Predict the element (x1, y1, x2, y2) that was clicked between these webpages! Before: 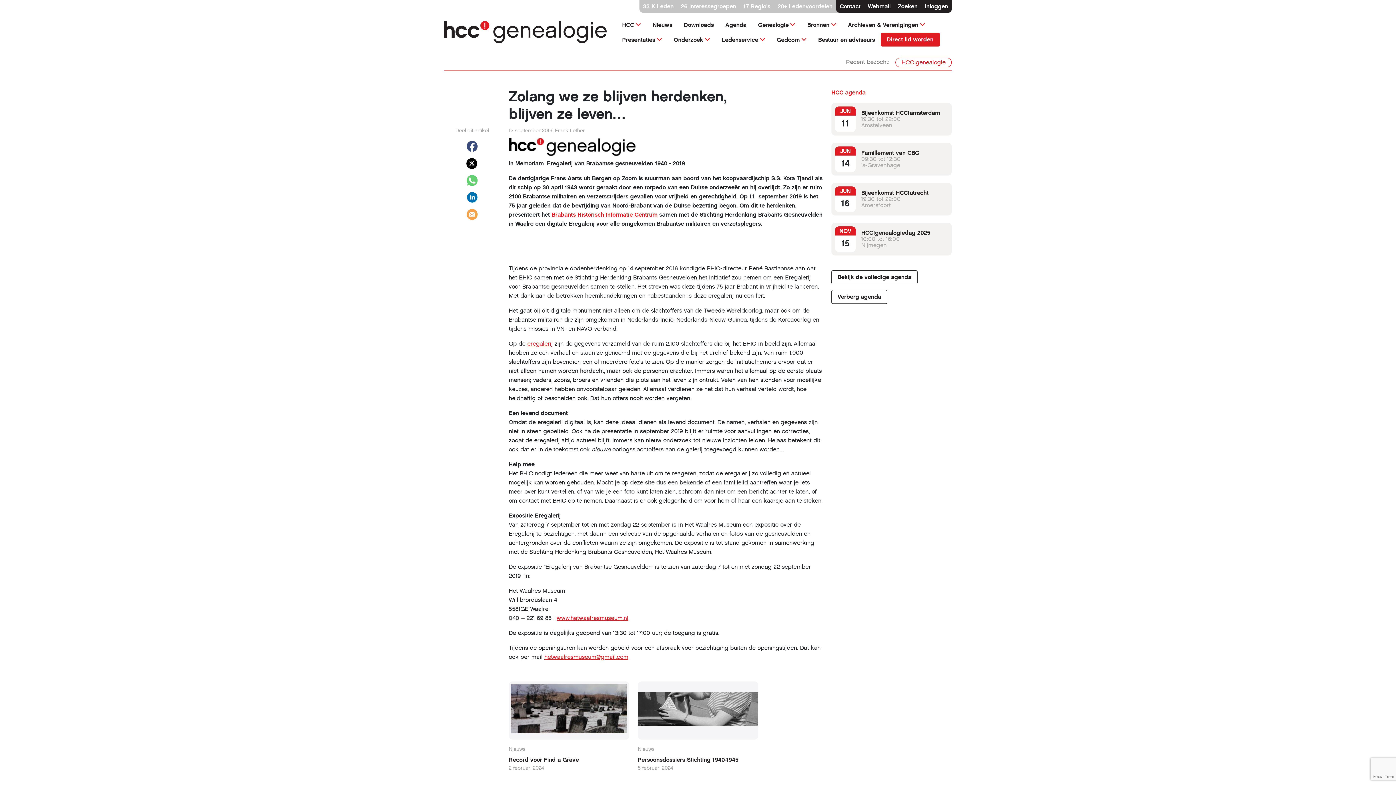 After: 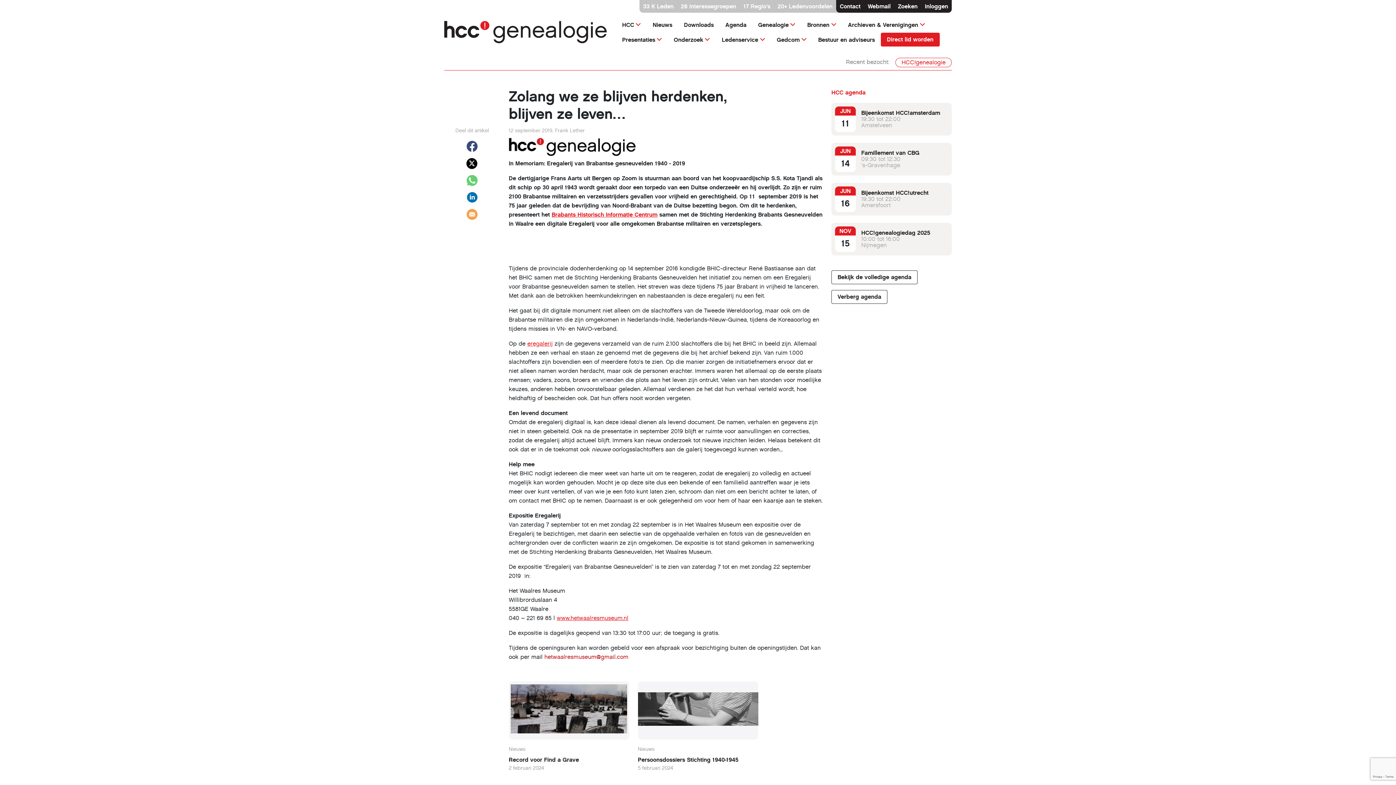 Action: label: hetwaalresmuseum@gmail.com bbox: (544, 653, 628, 660)